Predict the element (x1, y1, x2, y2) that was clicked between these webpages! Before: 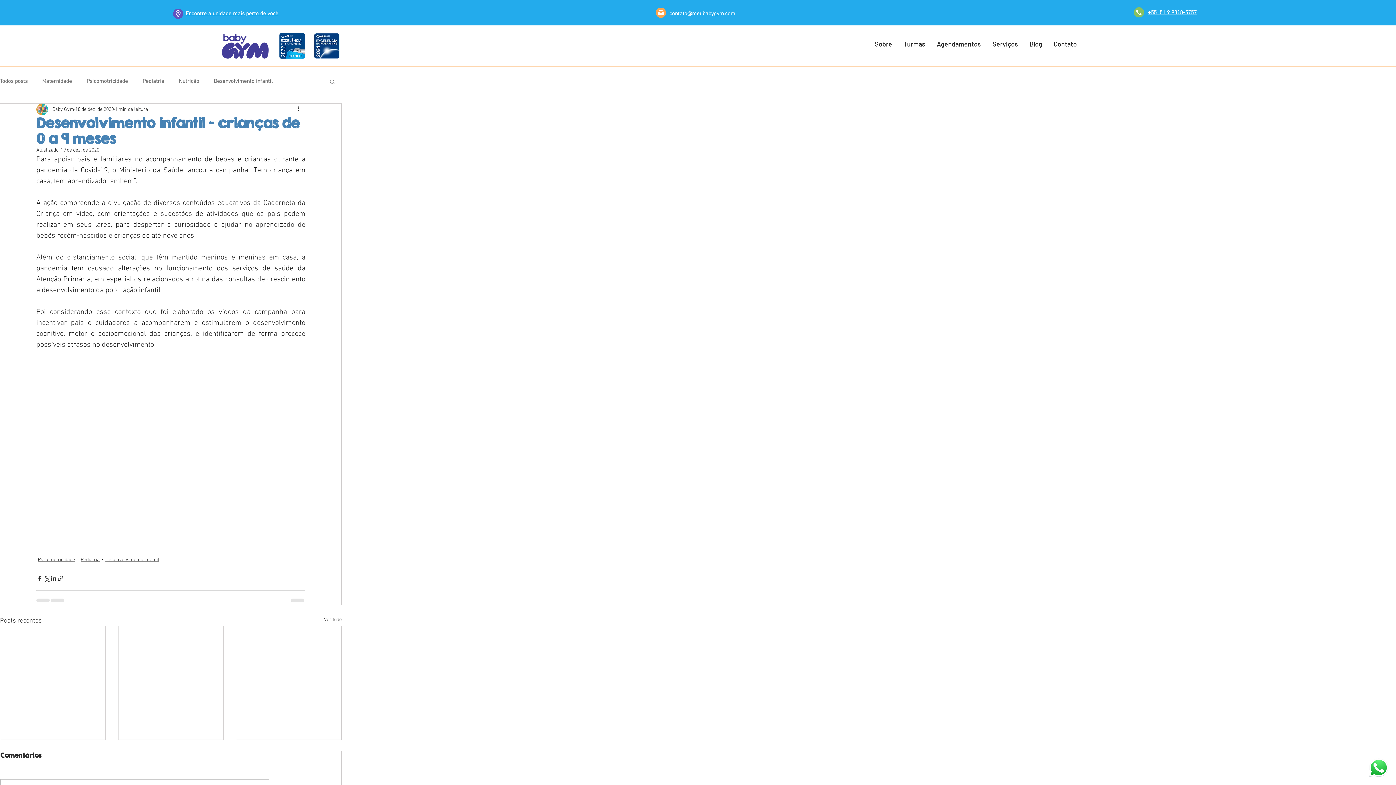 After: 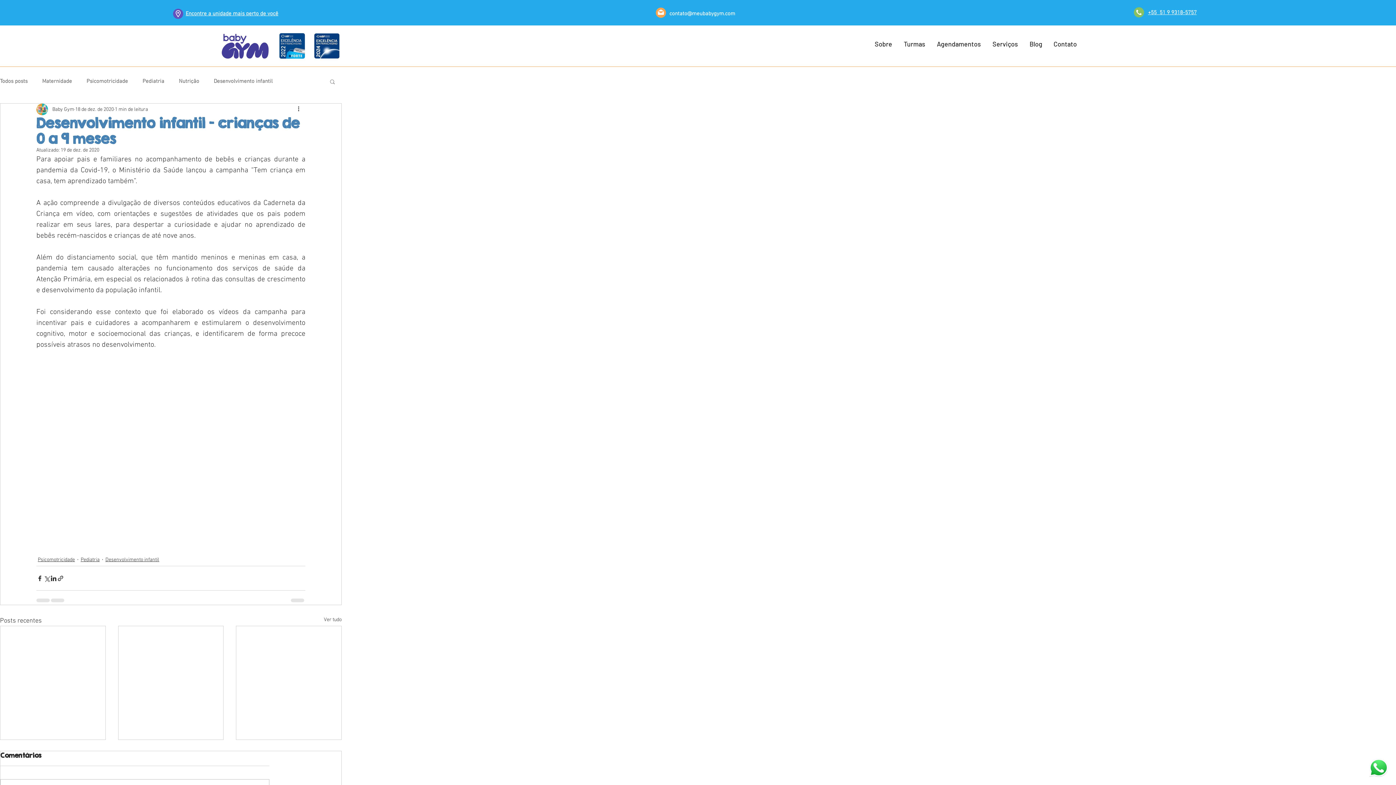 Action: label: +55  51 9 9318-5757 bbox: (1148, 7, 1197, 15)